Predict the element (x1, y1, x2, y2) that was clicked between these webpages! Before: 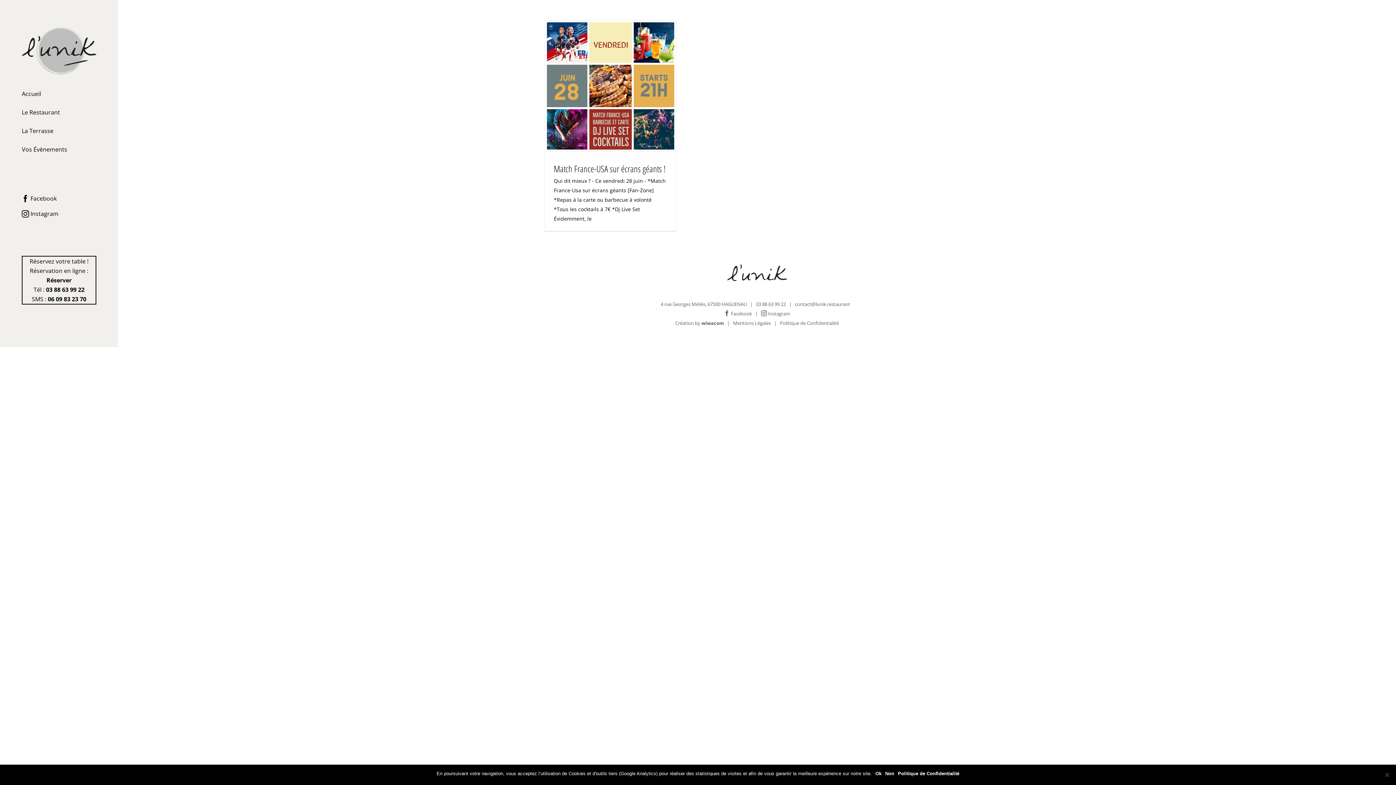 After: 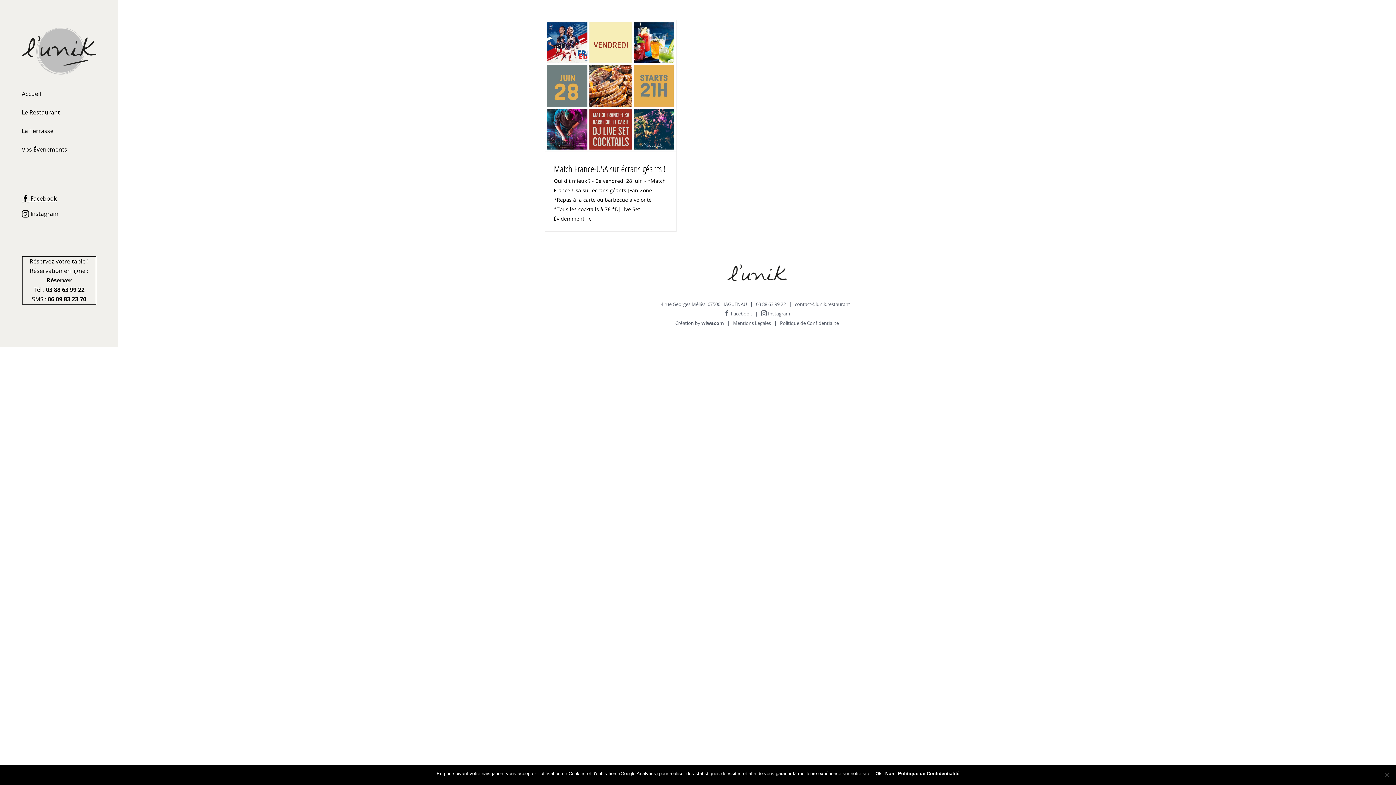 Action: label:  Facebook bbox: (21, 194, 56, 202)